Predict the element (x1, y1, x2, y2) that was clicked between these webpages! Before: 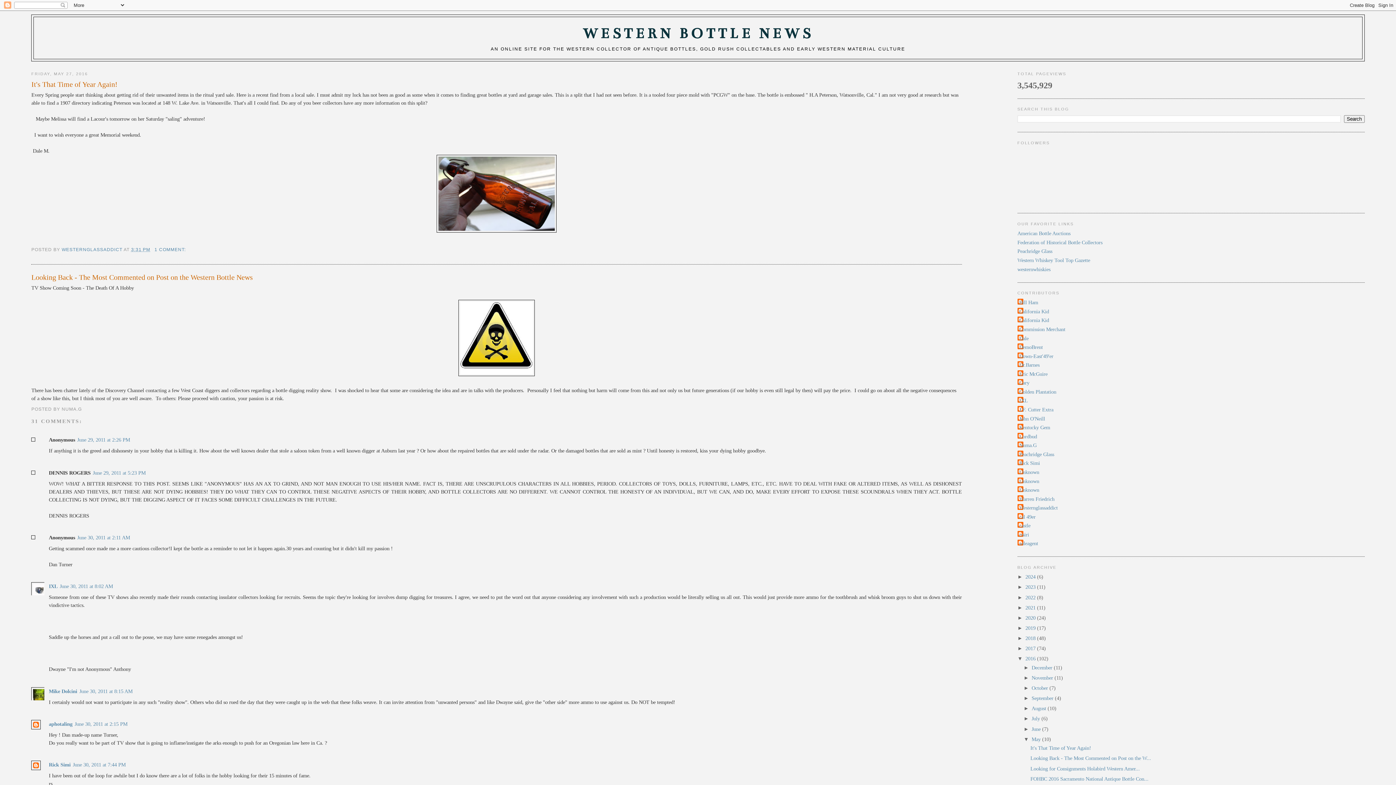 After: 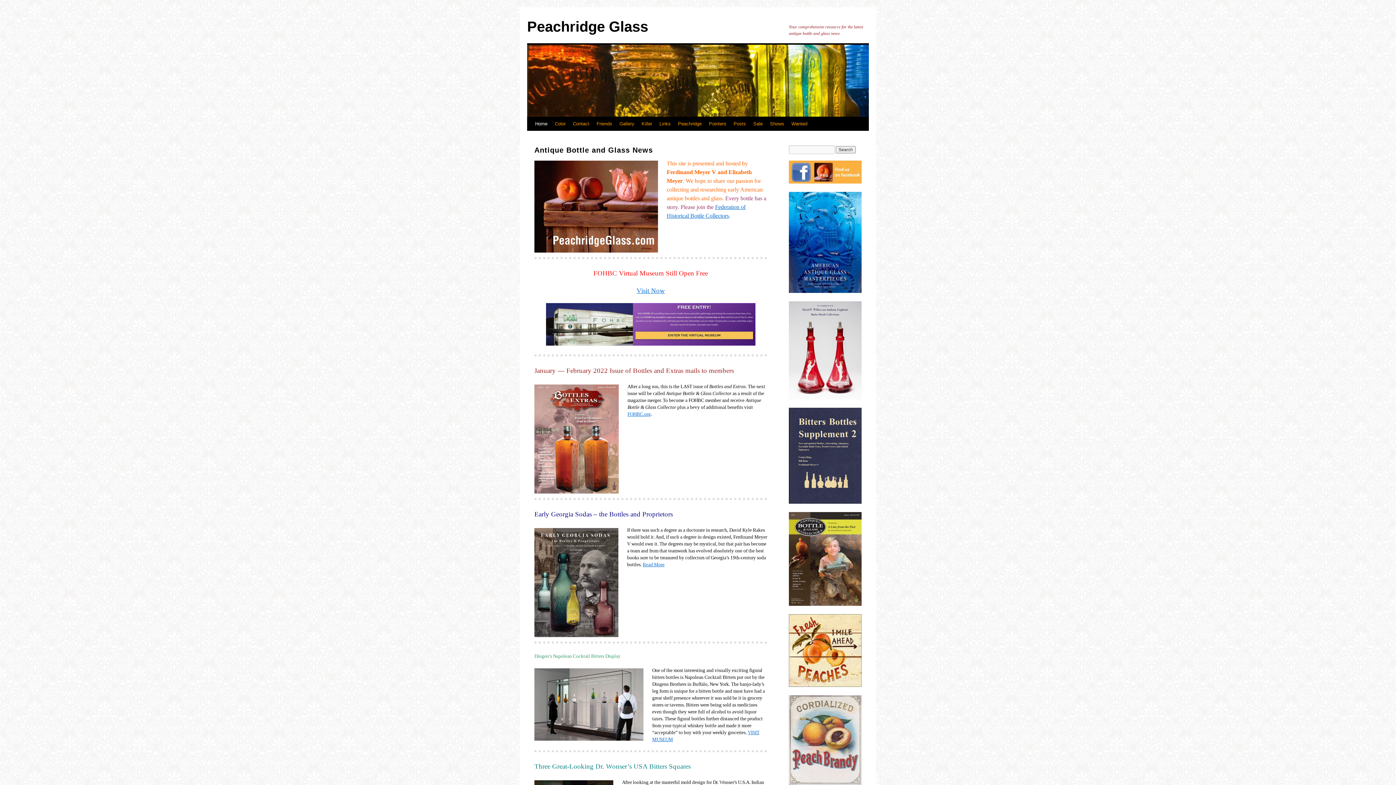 Action: bbox: (1017, 248, 1052, 254) label: Peachridge Glass